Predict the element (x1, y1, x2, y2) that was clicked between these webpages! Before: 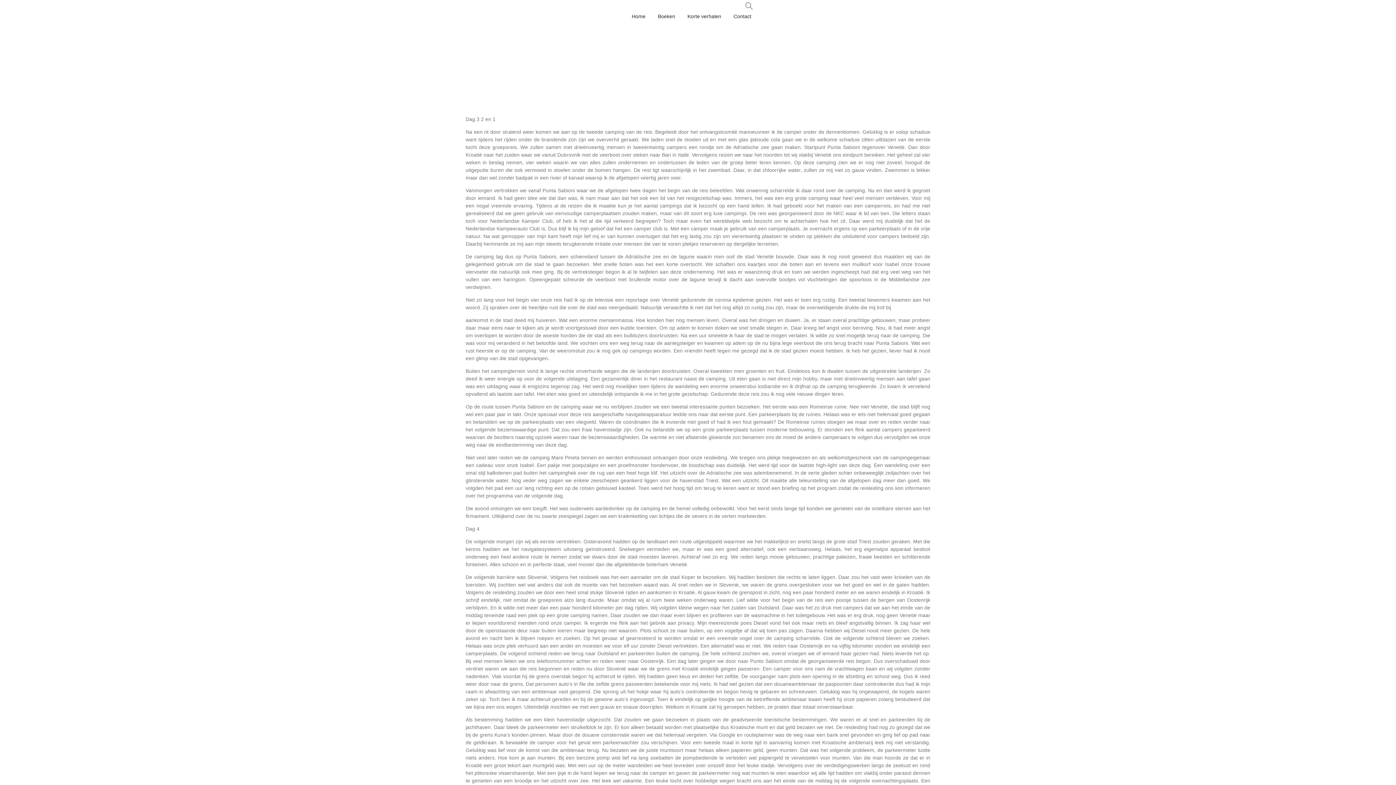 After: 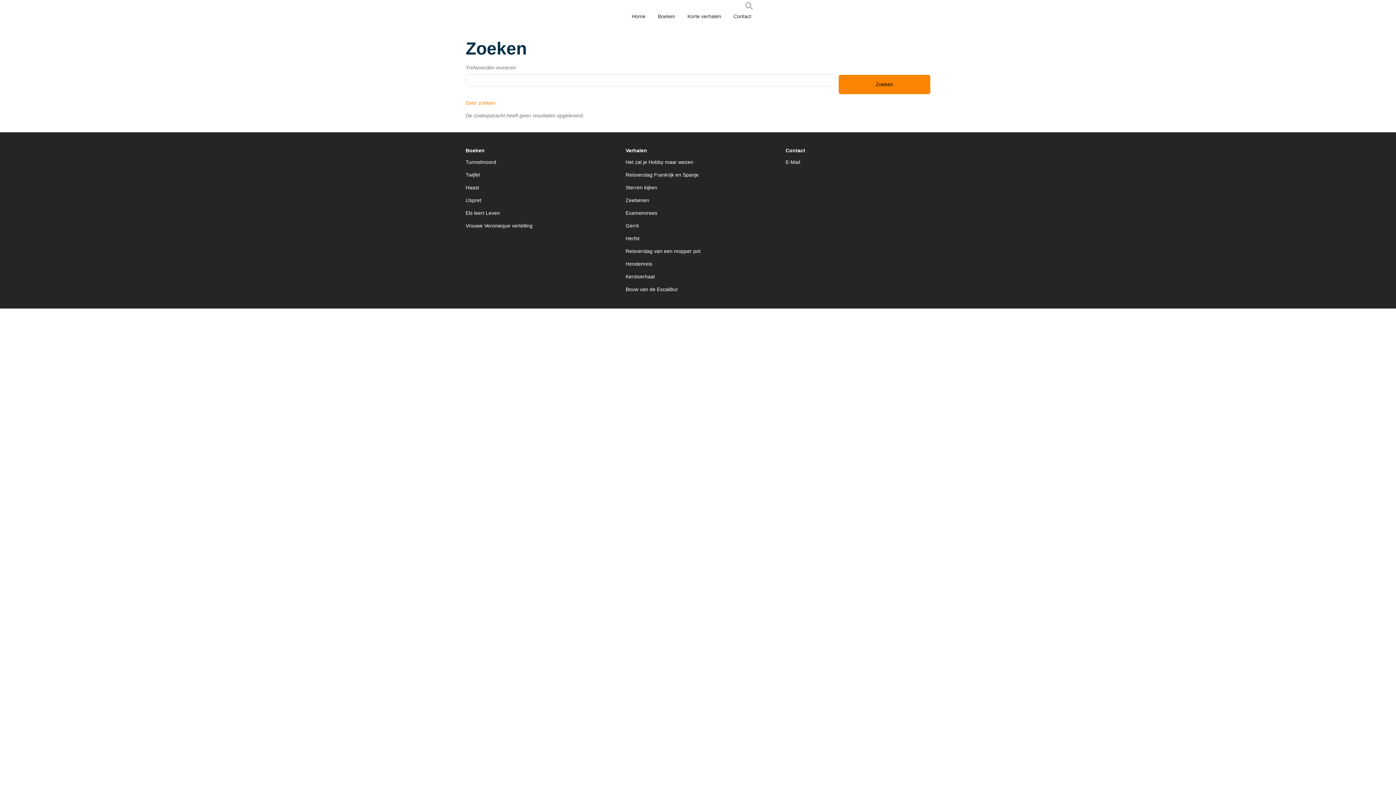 Action: bbox: (741, 2, 757, 9) label: Search